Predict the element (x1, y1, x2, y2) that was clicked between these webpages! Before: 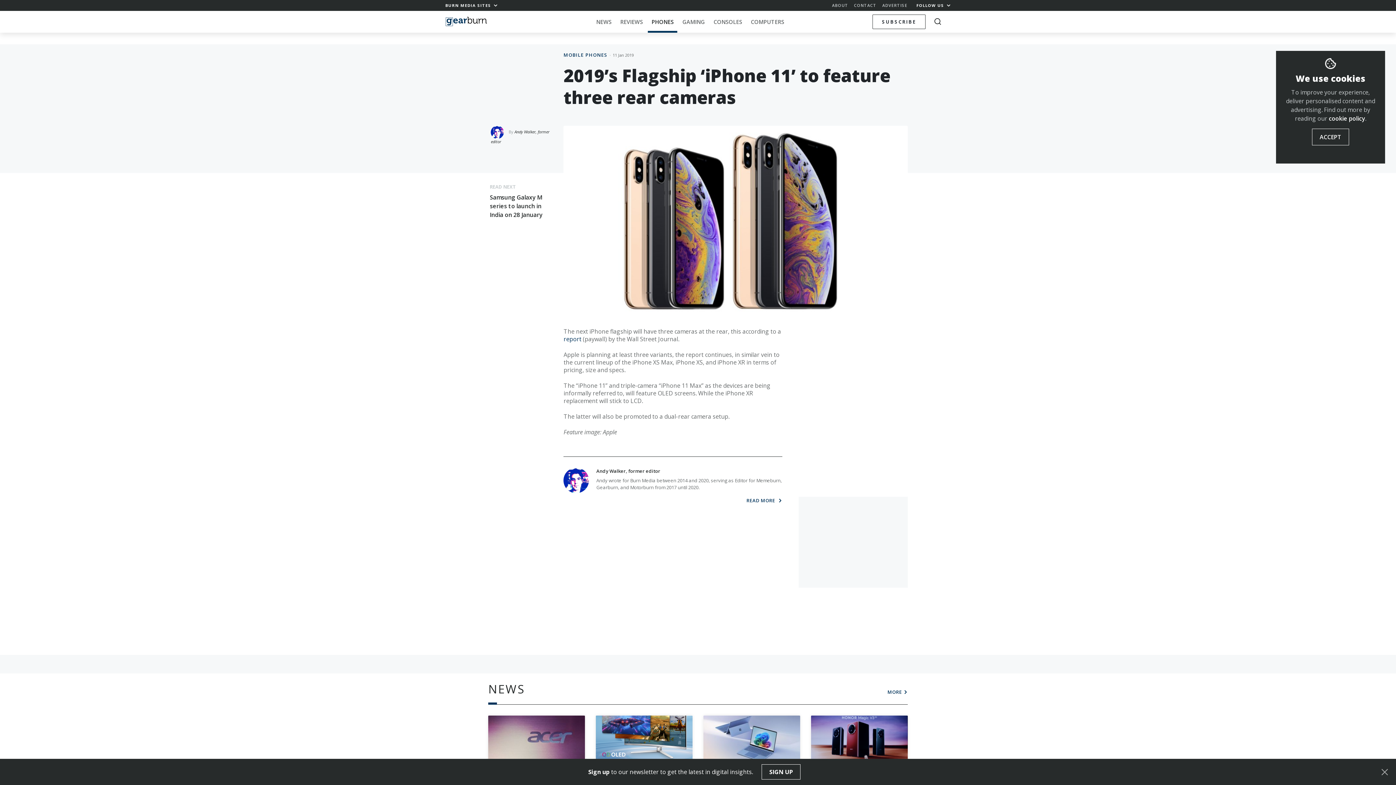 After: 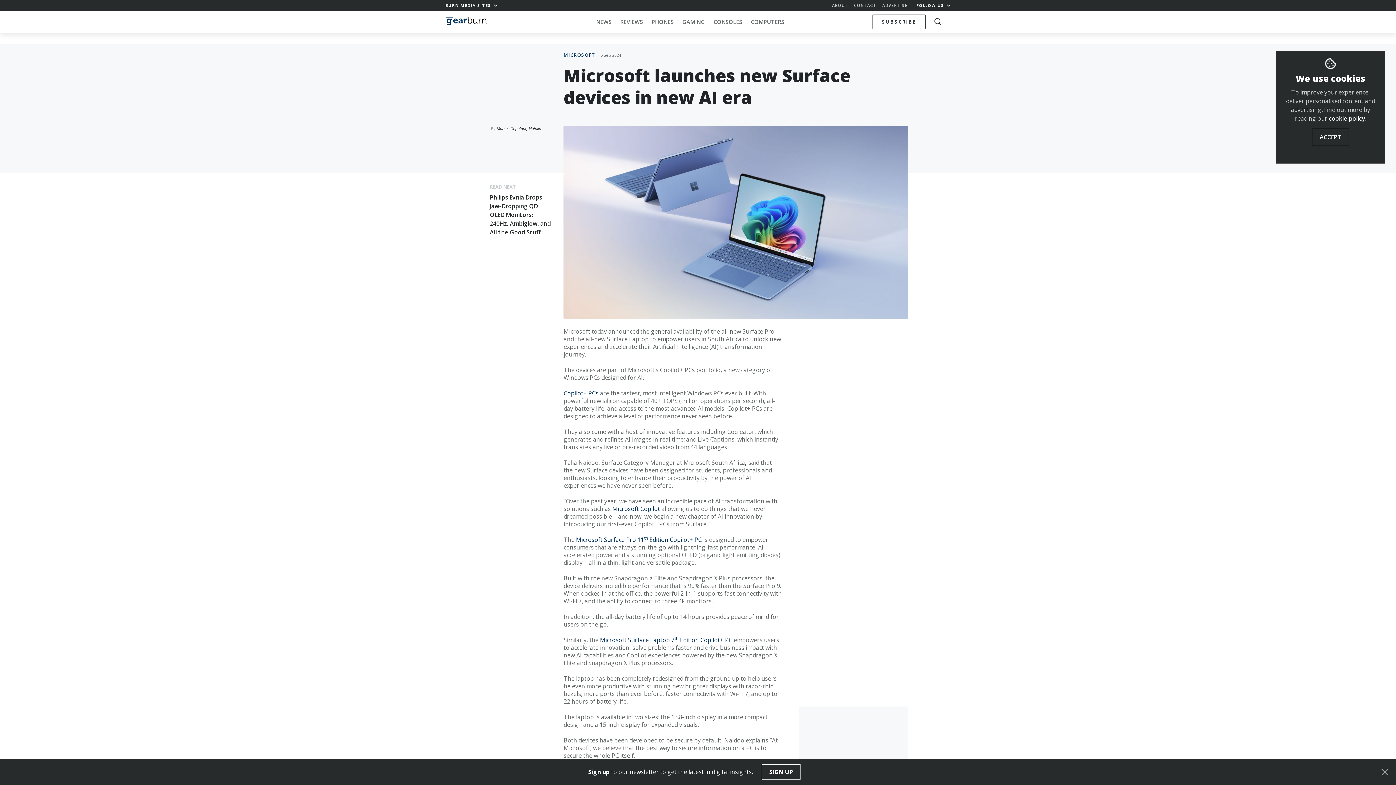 Action: bbox: (703, 716, 800, 764)